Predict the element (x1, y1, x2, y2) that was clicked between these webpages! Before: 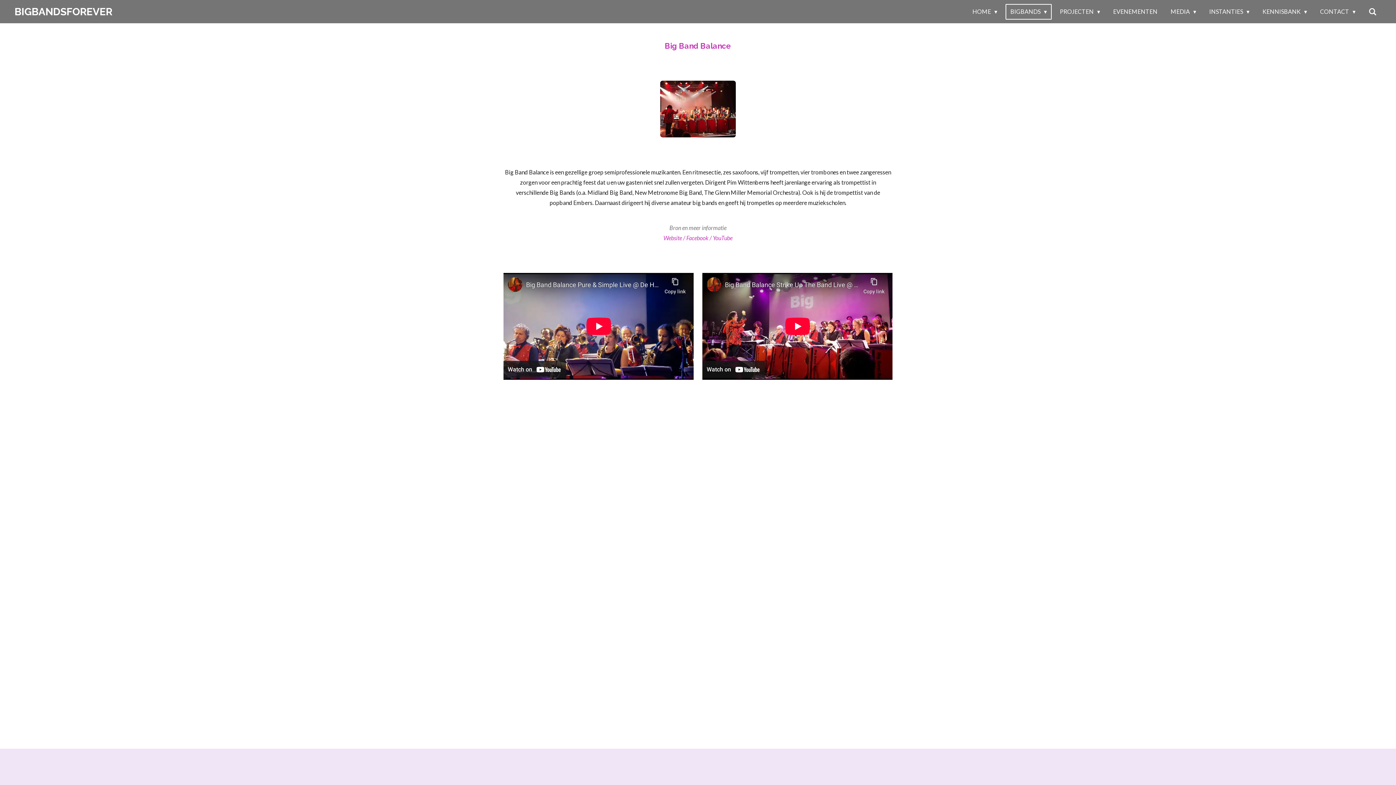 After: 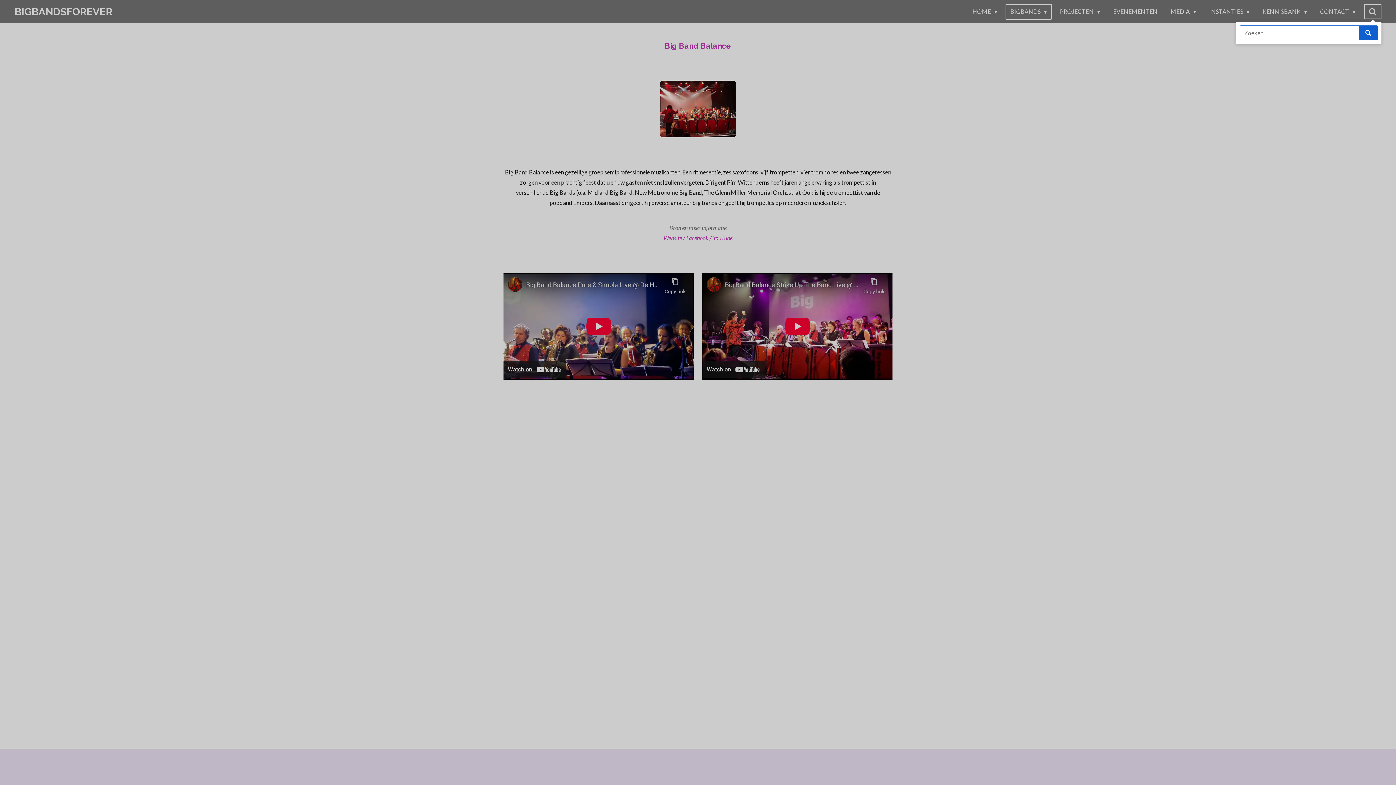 Action: bbox: (1364, 3, 1381, 19)